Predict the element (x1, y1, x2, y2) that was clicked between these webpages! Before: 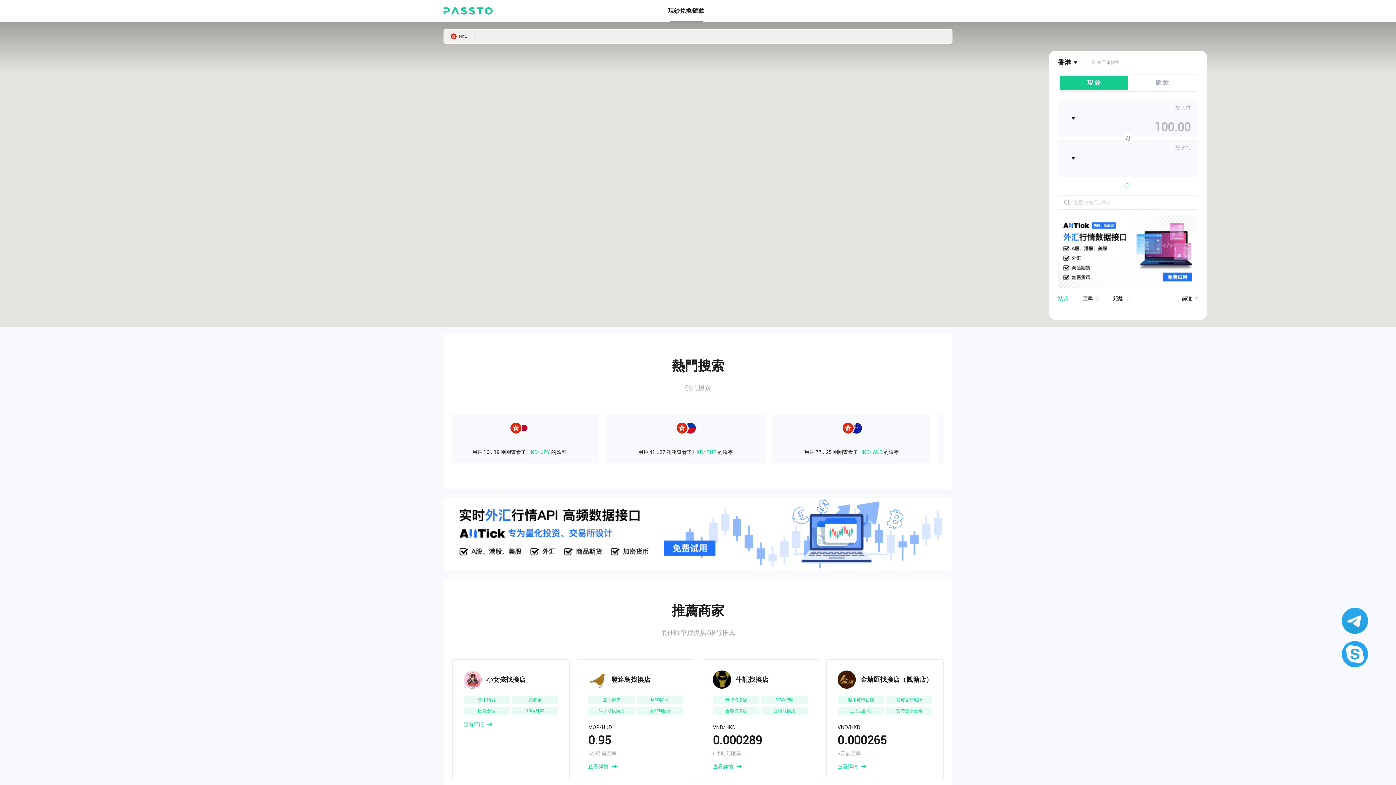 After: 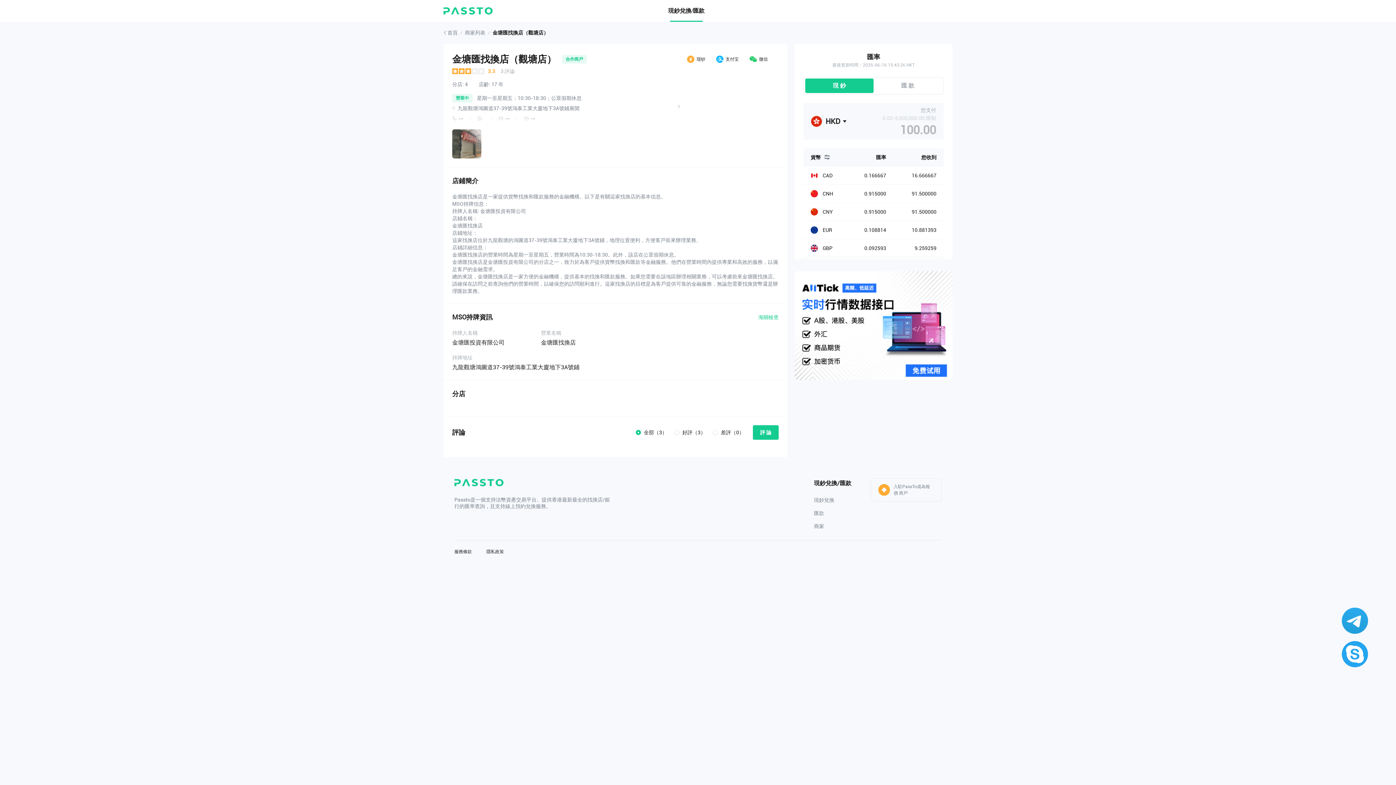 Action: label: 金塘匯找換店（觀塘店）
客服實時在綫
真實交易驗證
主力品牌店
實時匯率更新

VND/HKD

0.000265

9天前匯率

查看詳情 bbox: (826, 659, 944, 779)